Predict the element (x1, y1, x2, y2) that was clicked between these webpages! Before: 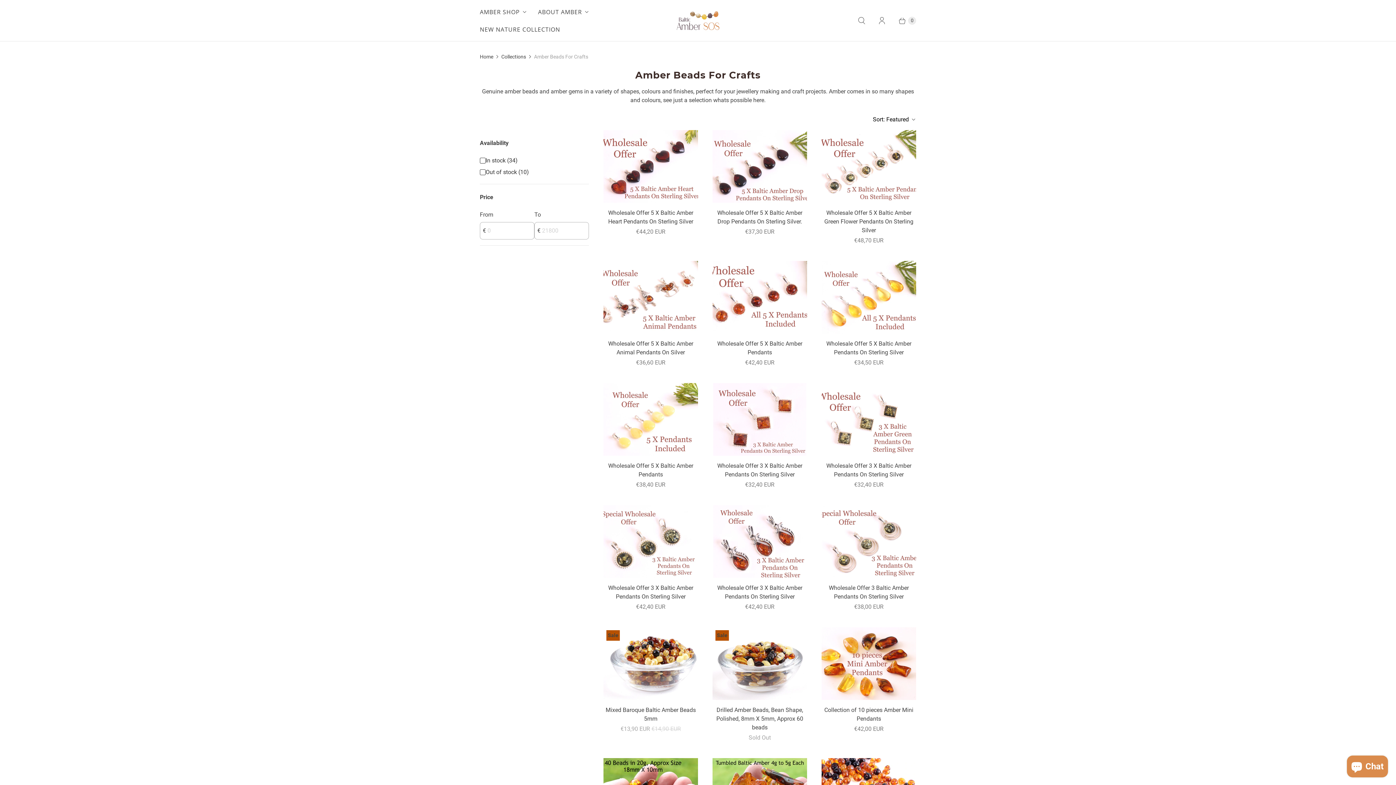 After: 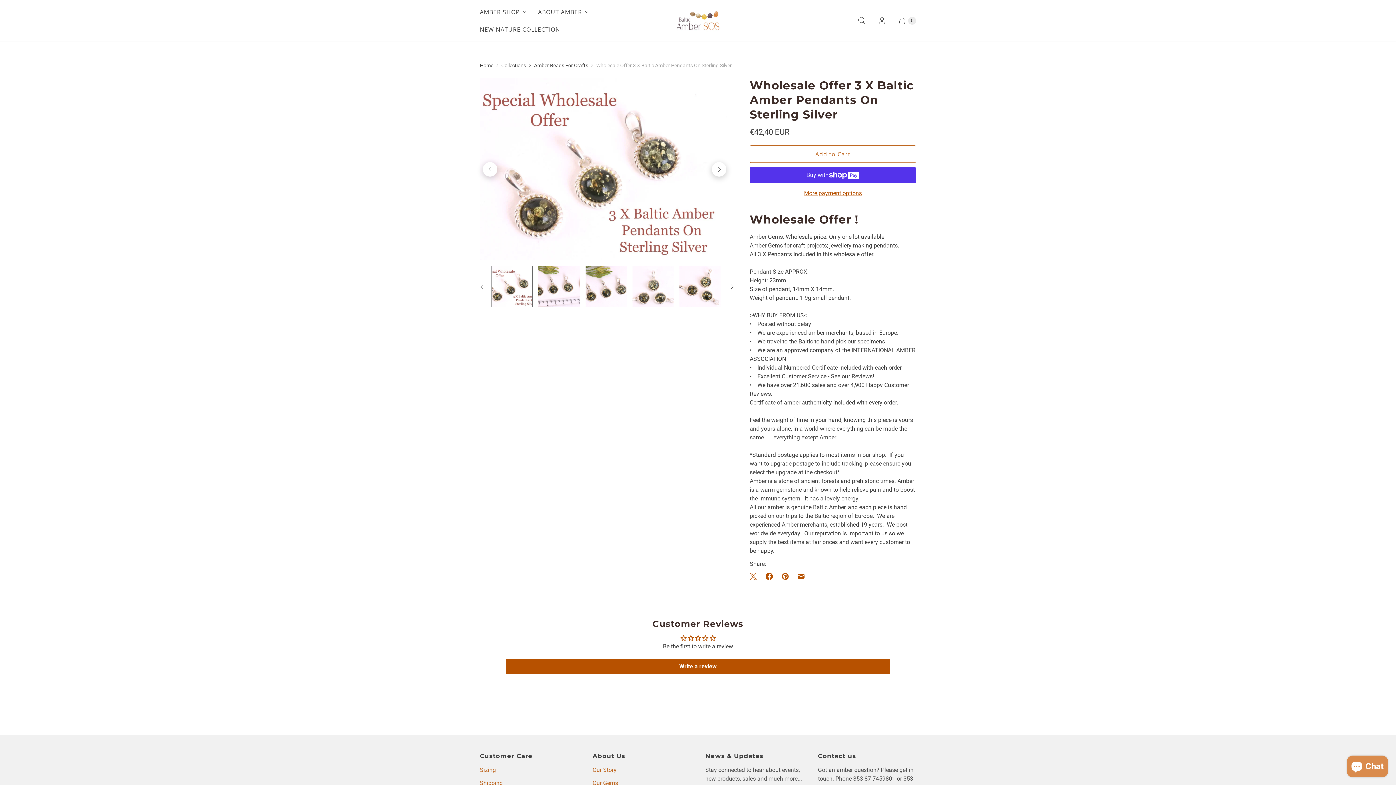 Action: label: /en-fr/products/wholesale-offer-3-x-baltic-amber-pendants-on-sterling-silver-2 bbox: (603, 505, 698, 578)